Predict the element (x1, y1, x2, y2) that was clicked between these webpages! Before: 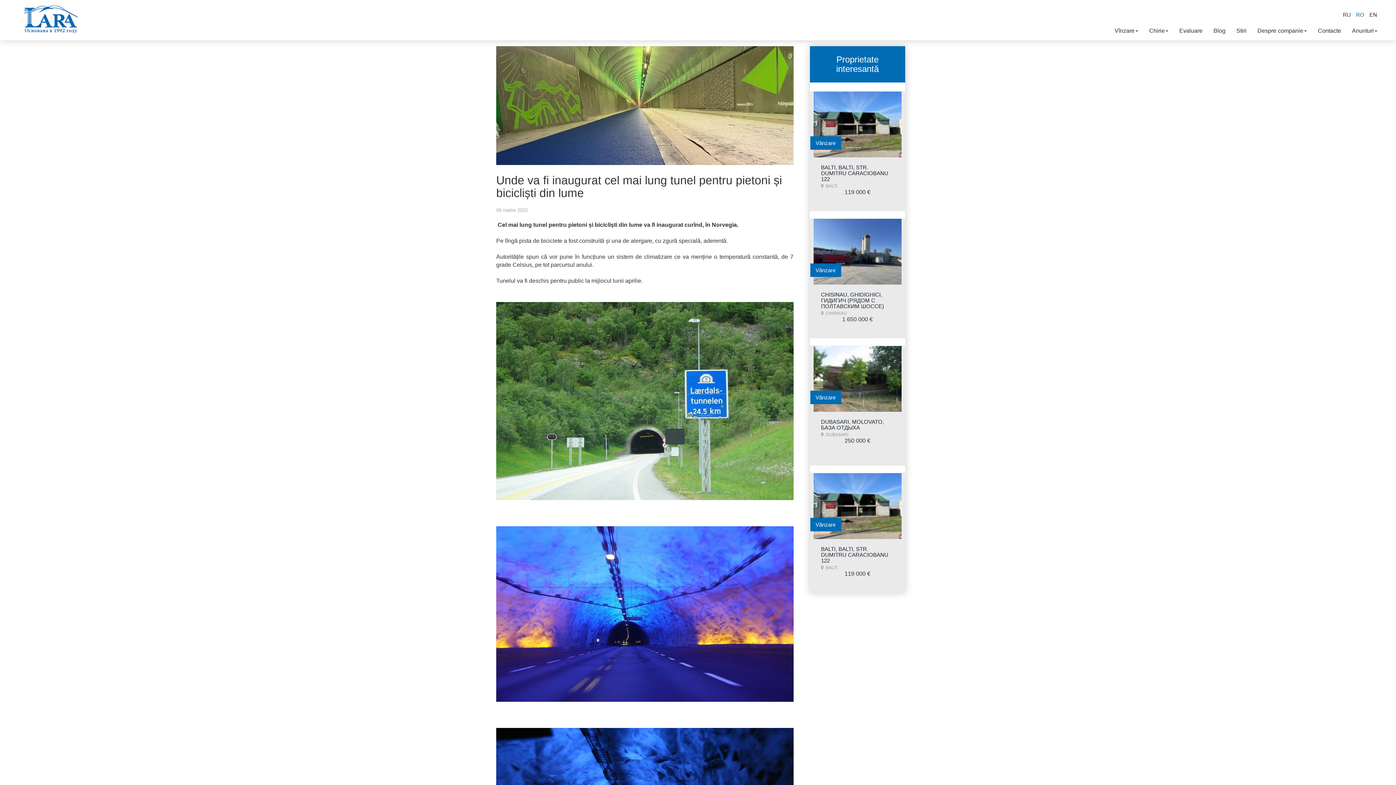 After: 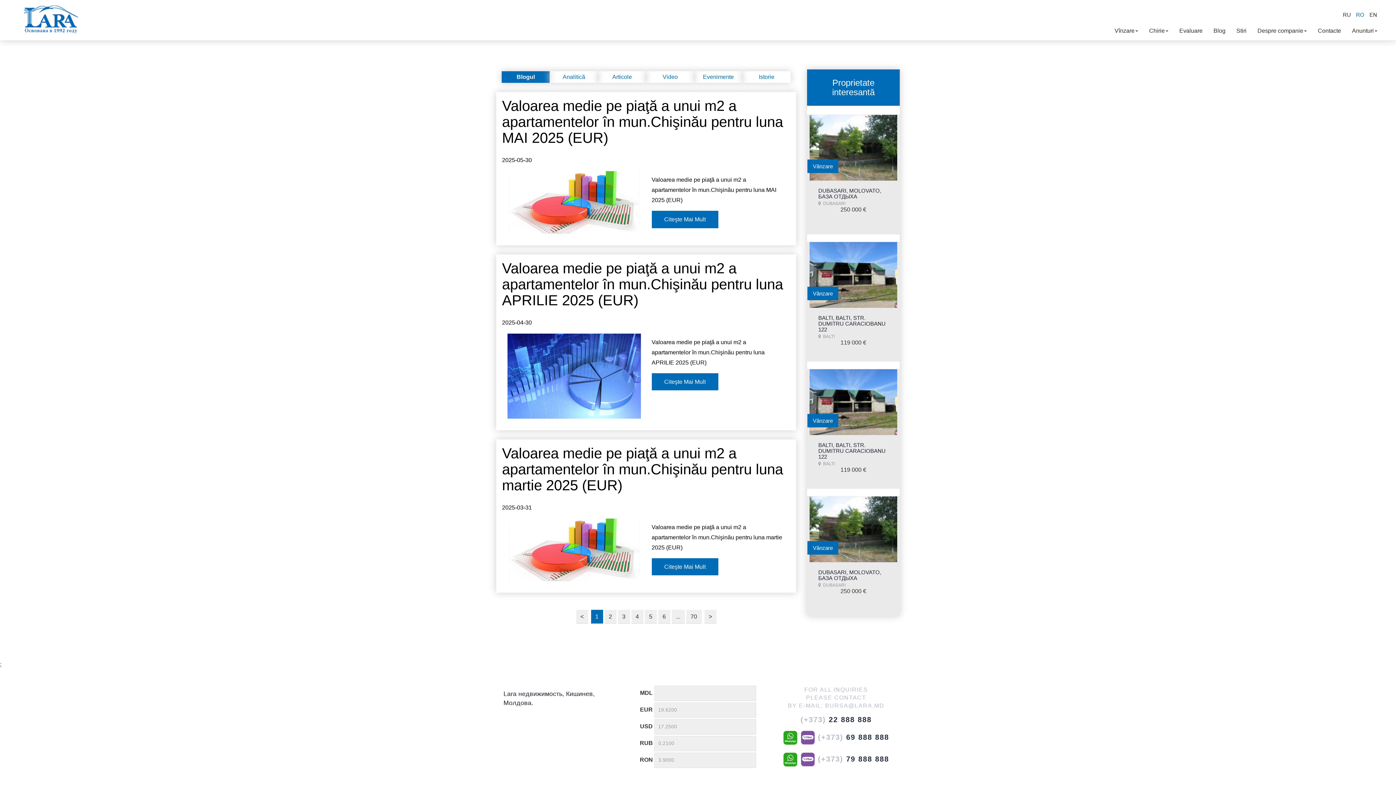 Action: label: Blog bbox: (1208, 21, 1231, 40)